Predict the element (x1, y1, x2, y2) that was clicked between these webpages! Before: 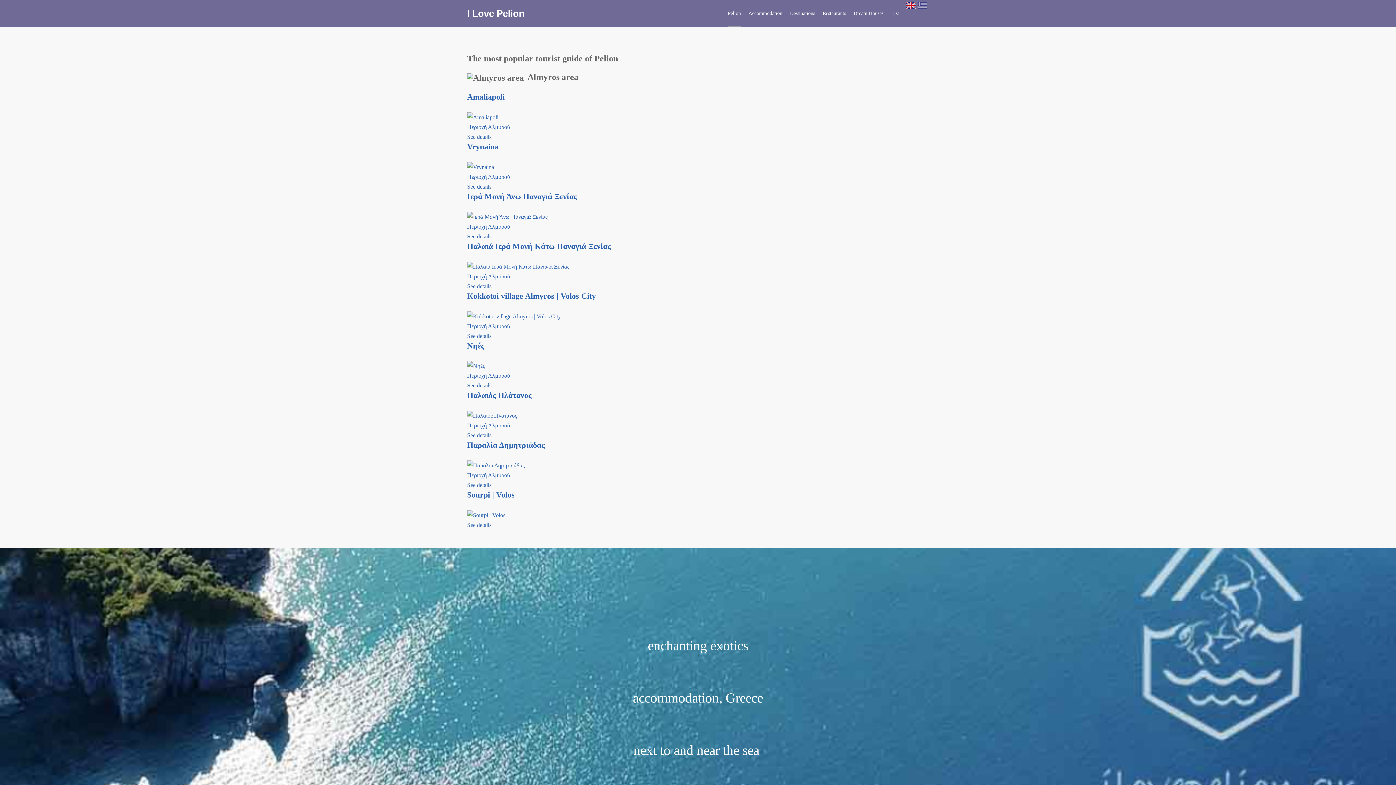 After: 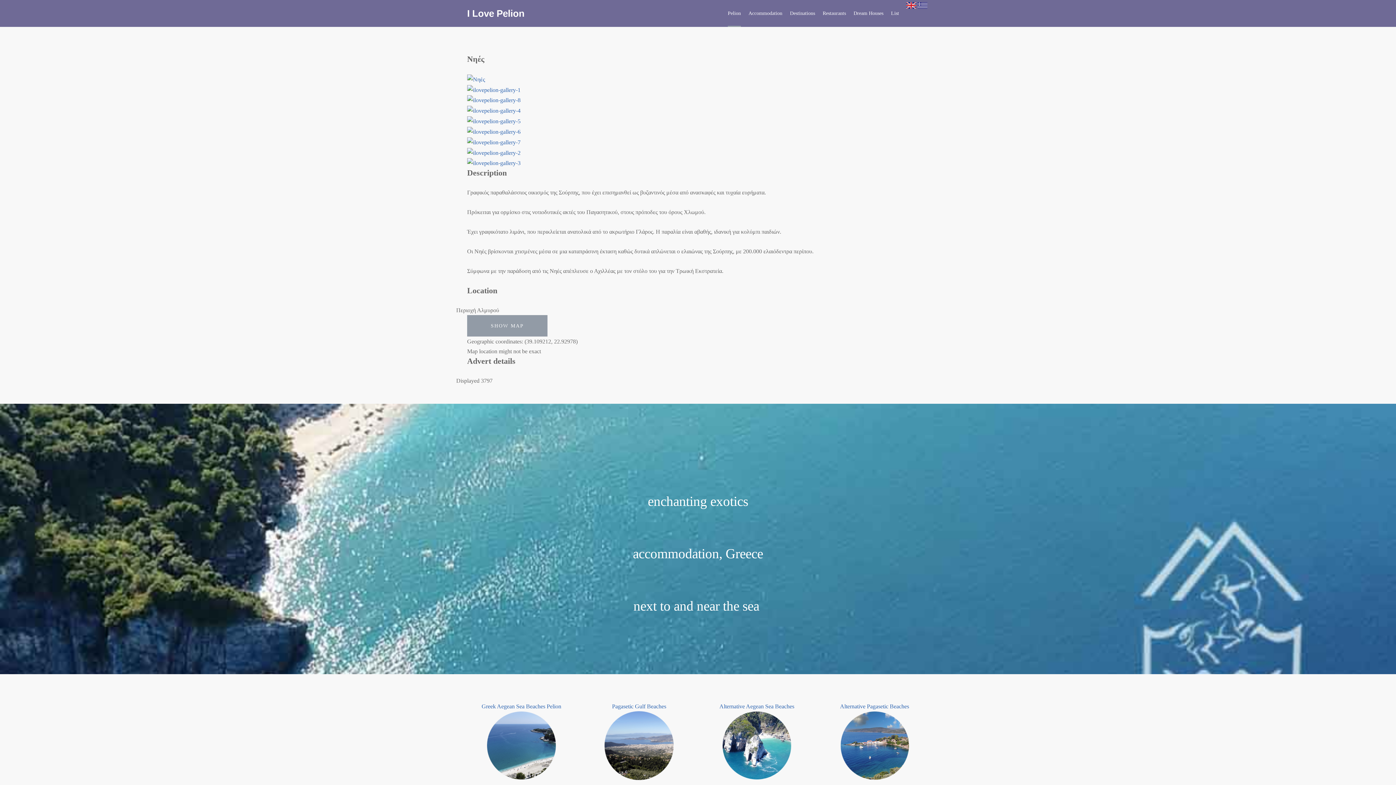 Action: label: Νηές bbox: (467, 341, 484, 350)